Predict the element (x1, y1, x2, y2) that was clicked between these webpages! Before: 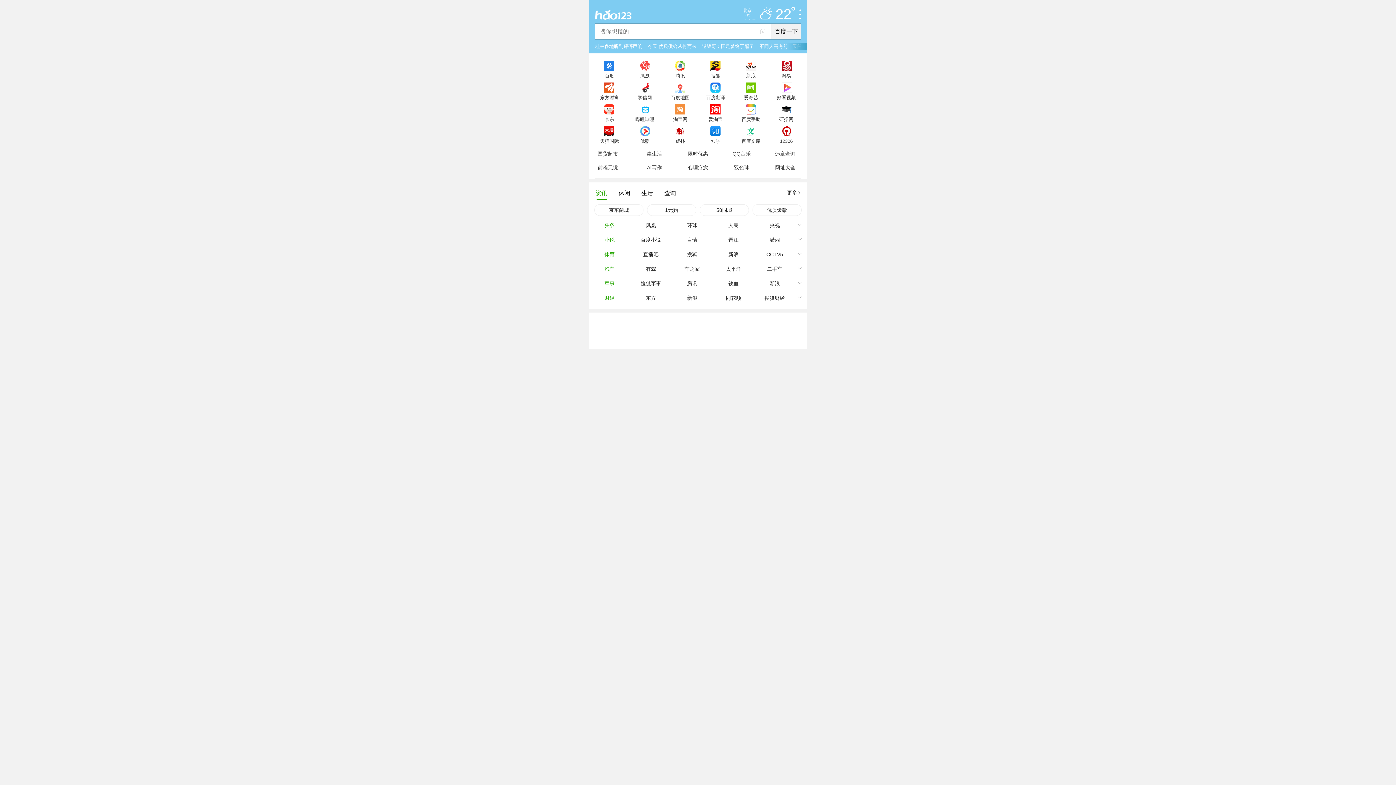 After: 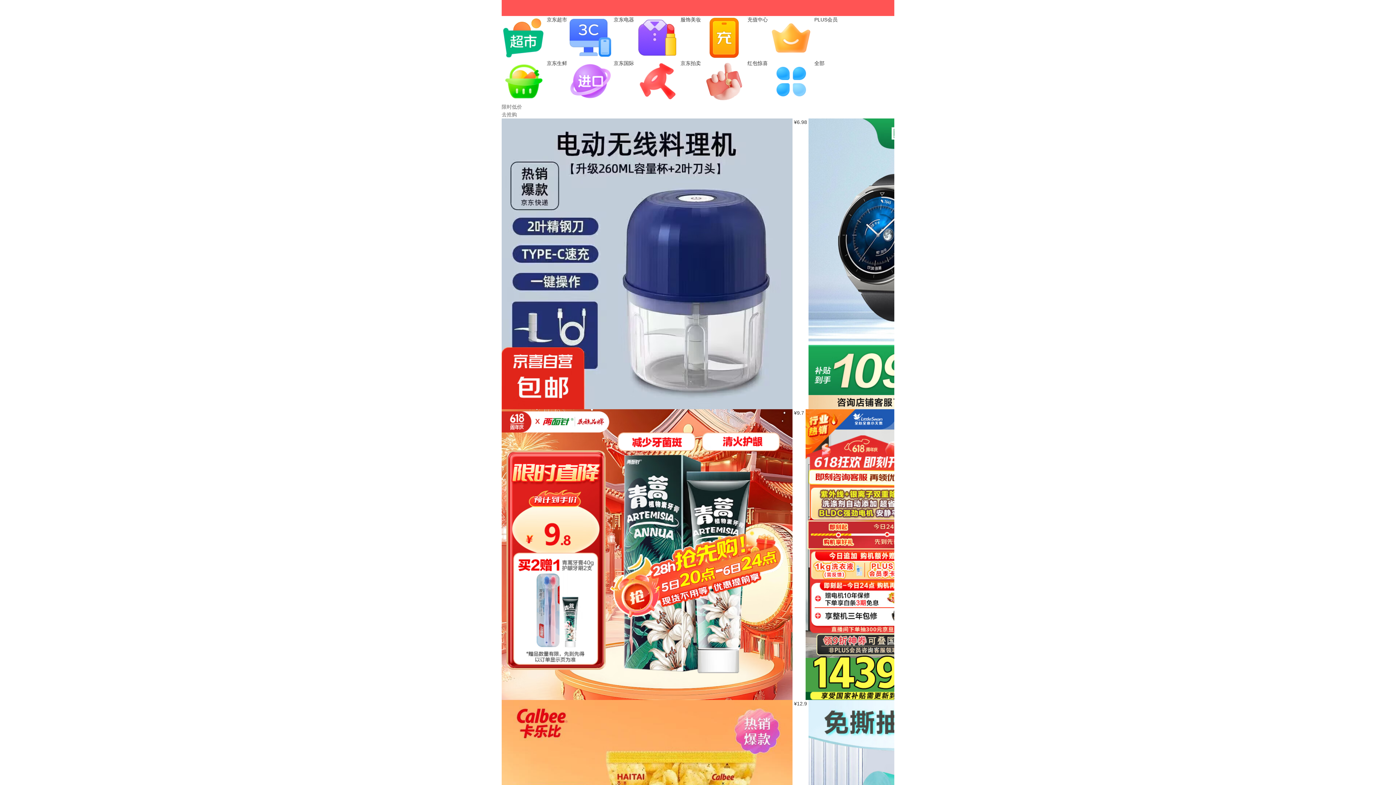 Action: bbox: (592, 100, 627, 121) label: 京东